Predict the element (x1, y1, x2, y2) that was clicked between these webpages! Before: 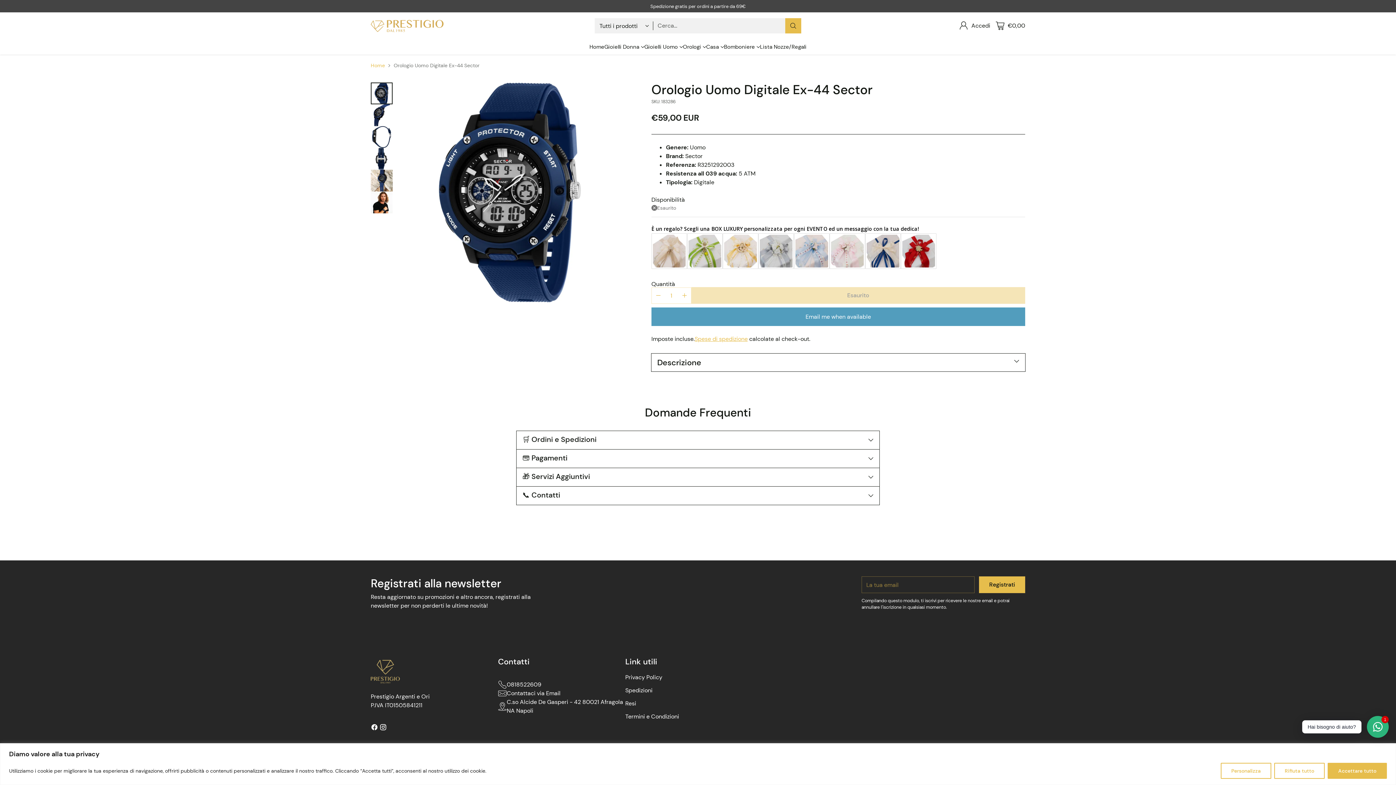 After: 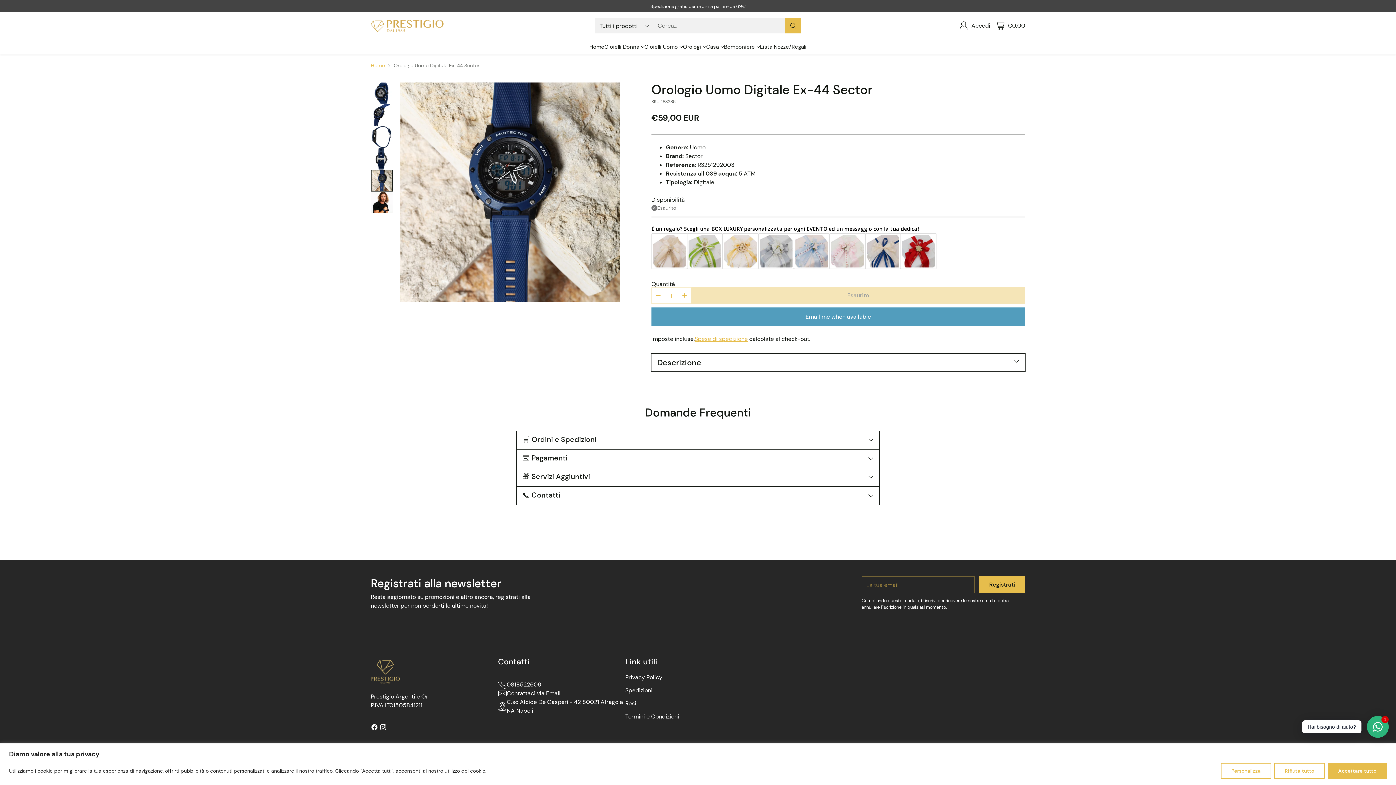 Action: bbox: (370, 169, 392, 191) label: Cambia foto per l'immagine 5